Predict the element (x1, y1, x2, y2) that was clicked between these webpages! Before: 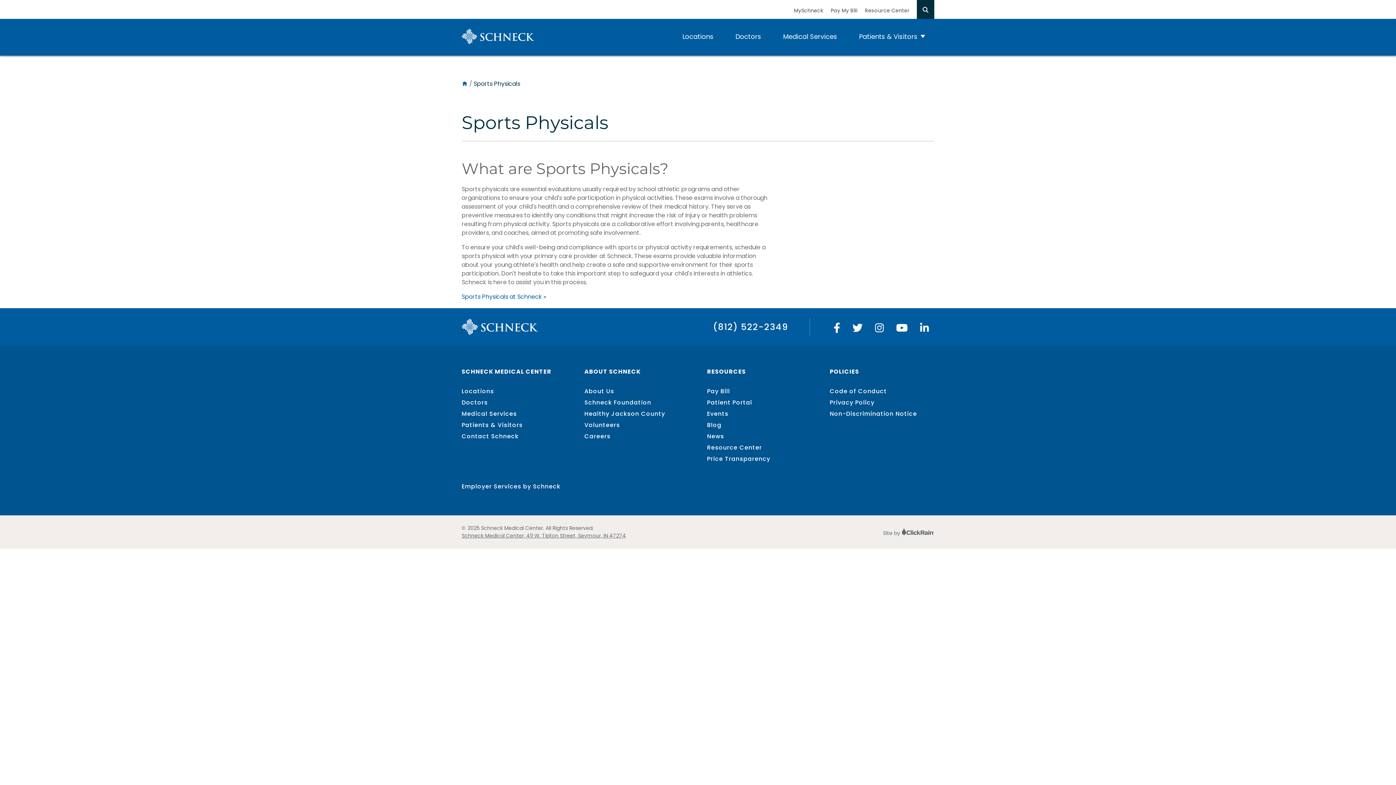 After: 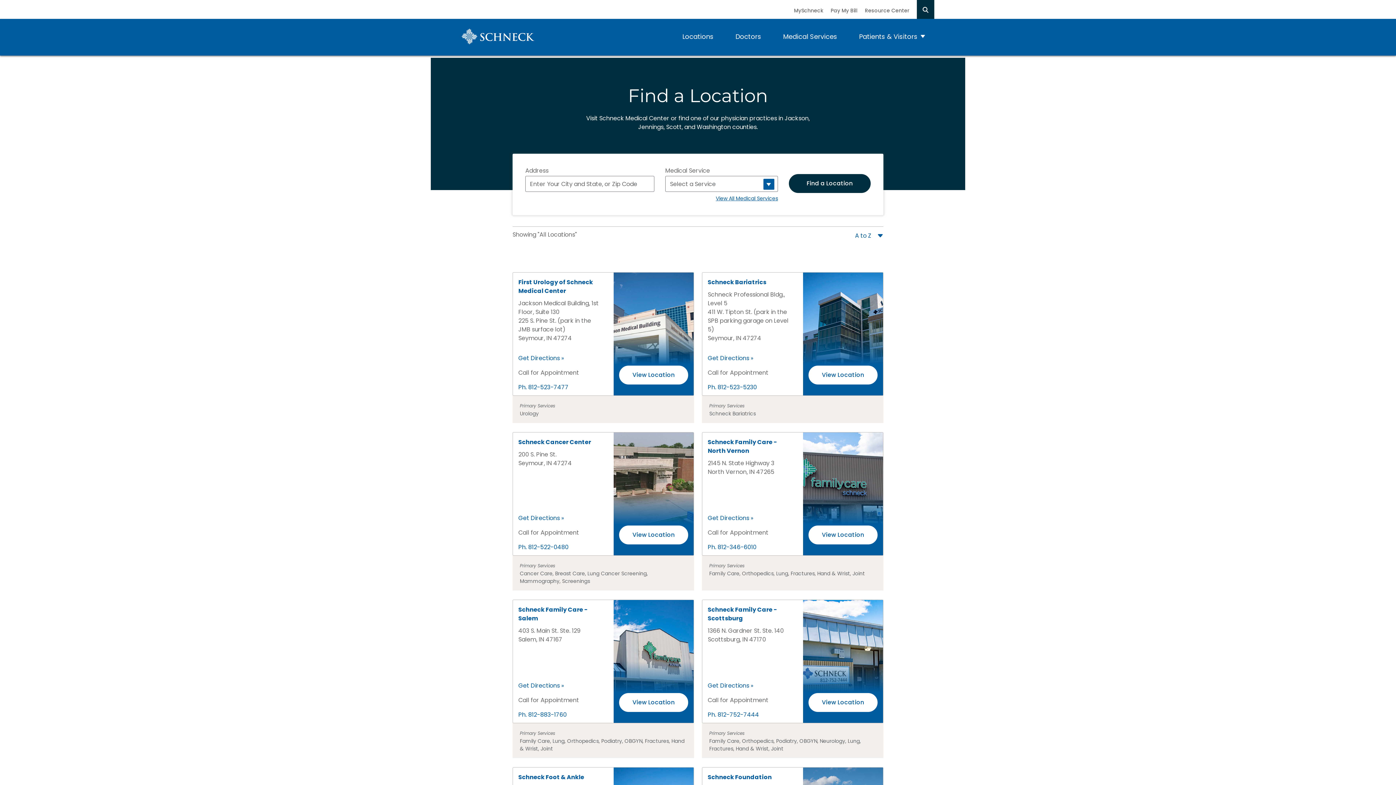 Action: bbox: (461, 387, 566, 396) label: Locations